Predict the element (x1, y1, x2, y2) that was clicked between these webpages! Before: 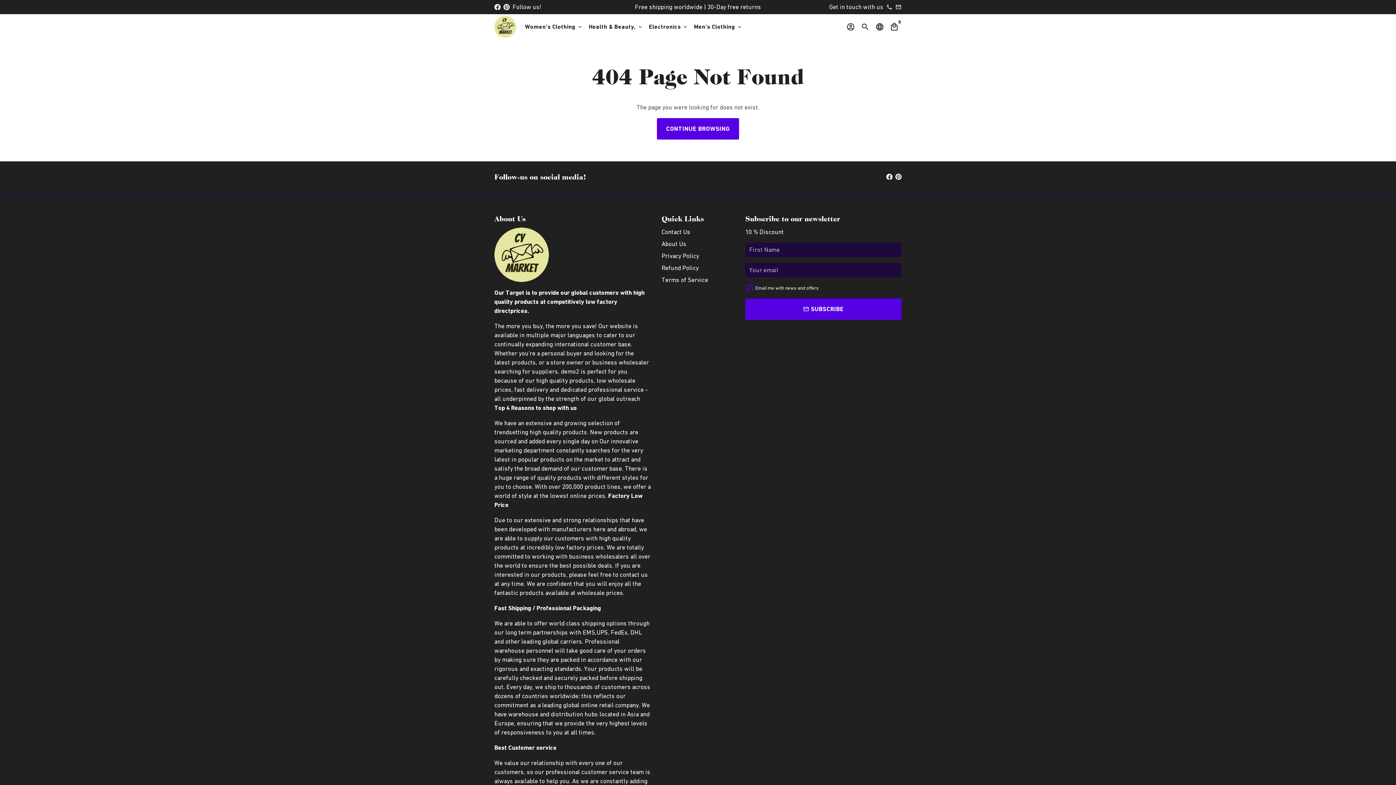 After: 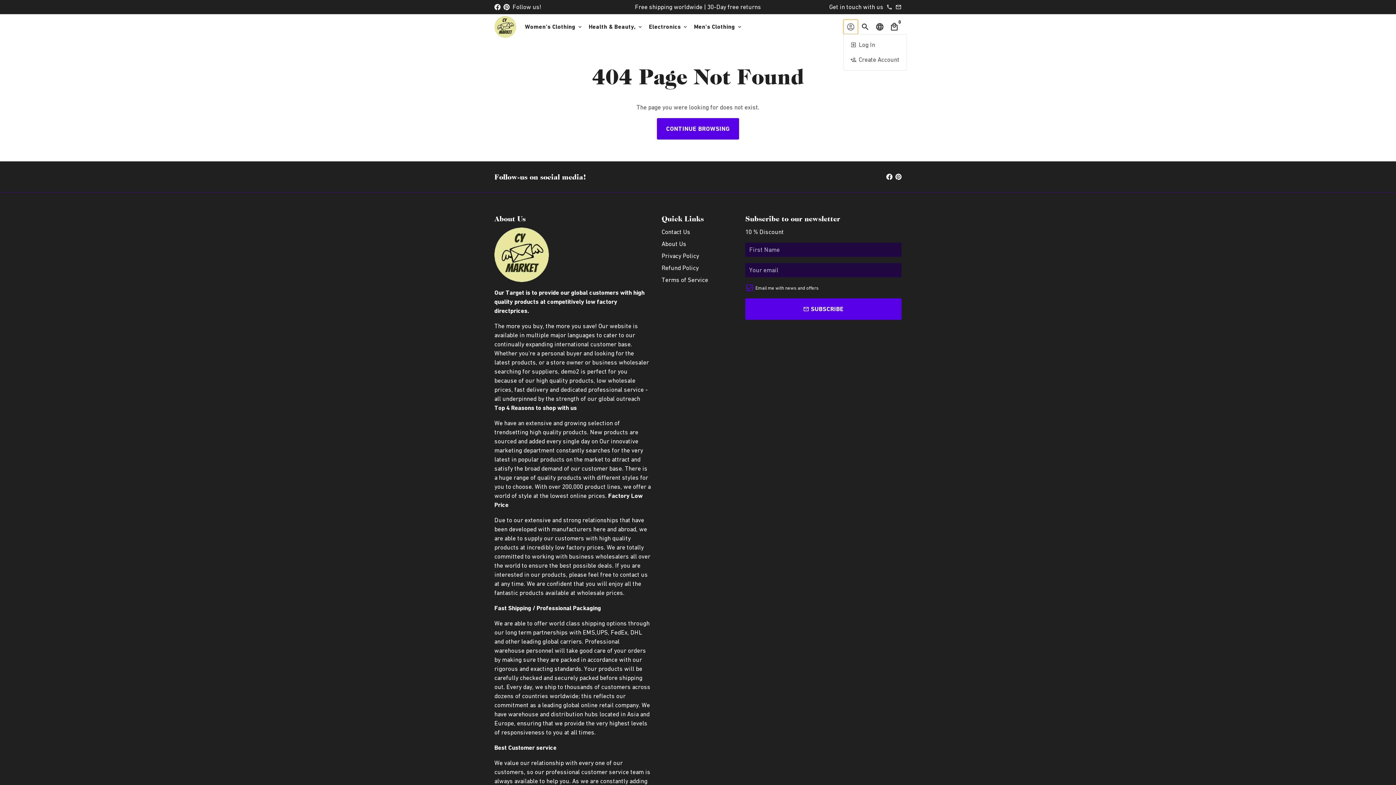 Action: label: Log In bbox: (843, 19, 858, 34)